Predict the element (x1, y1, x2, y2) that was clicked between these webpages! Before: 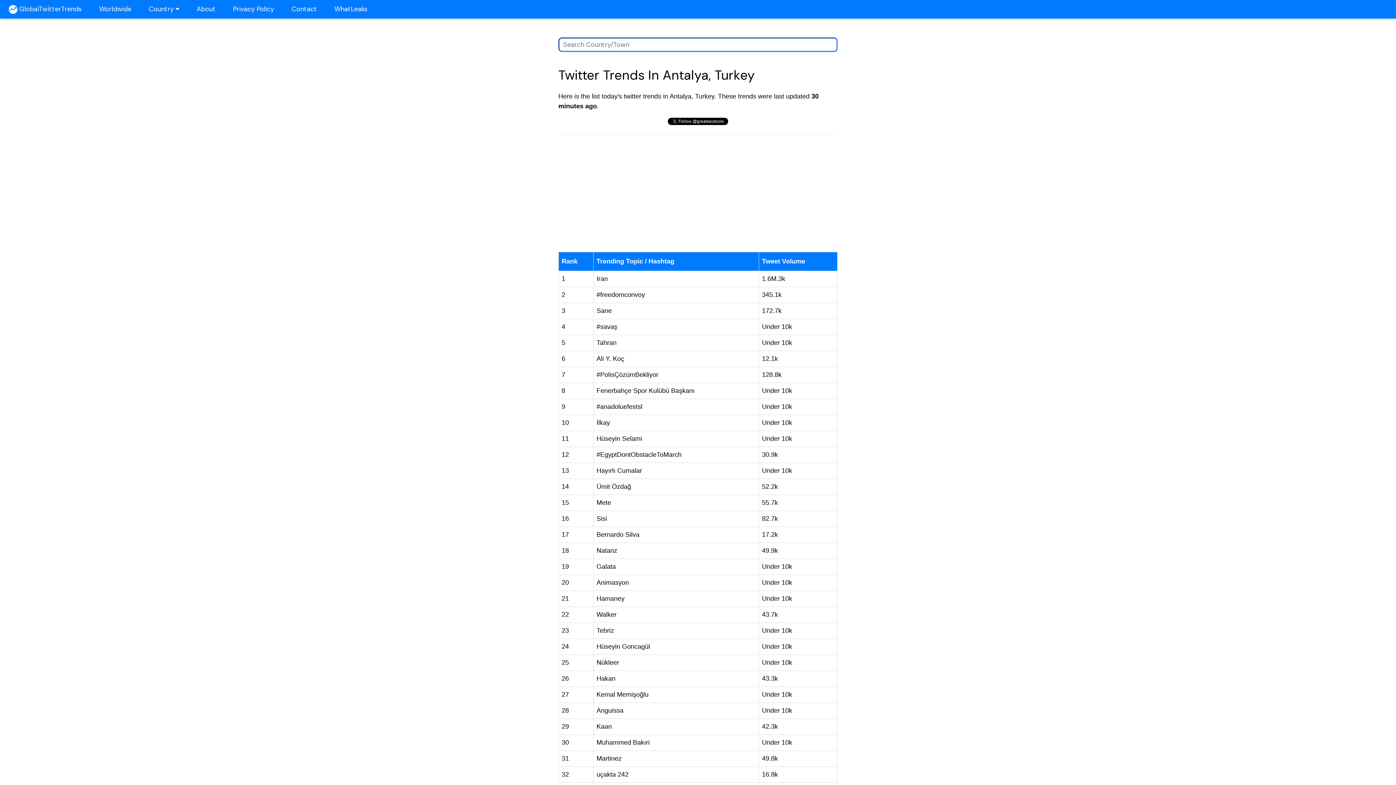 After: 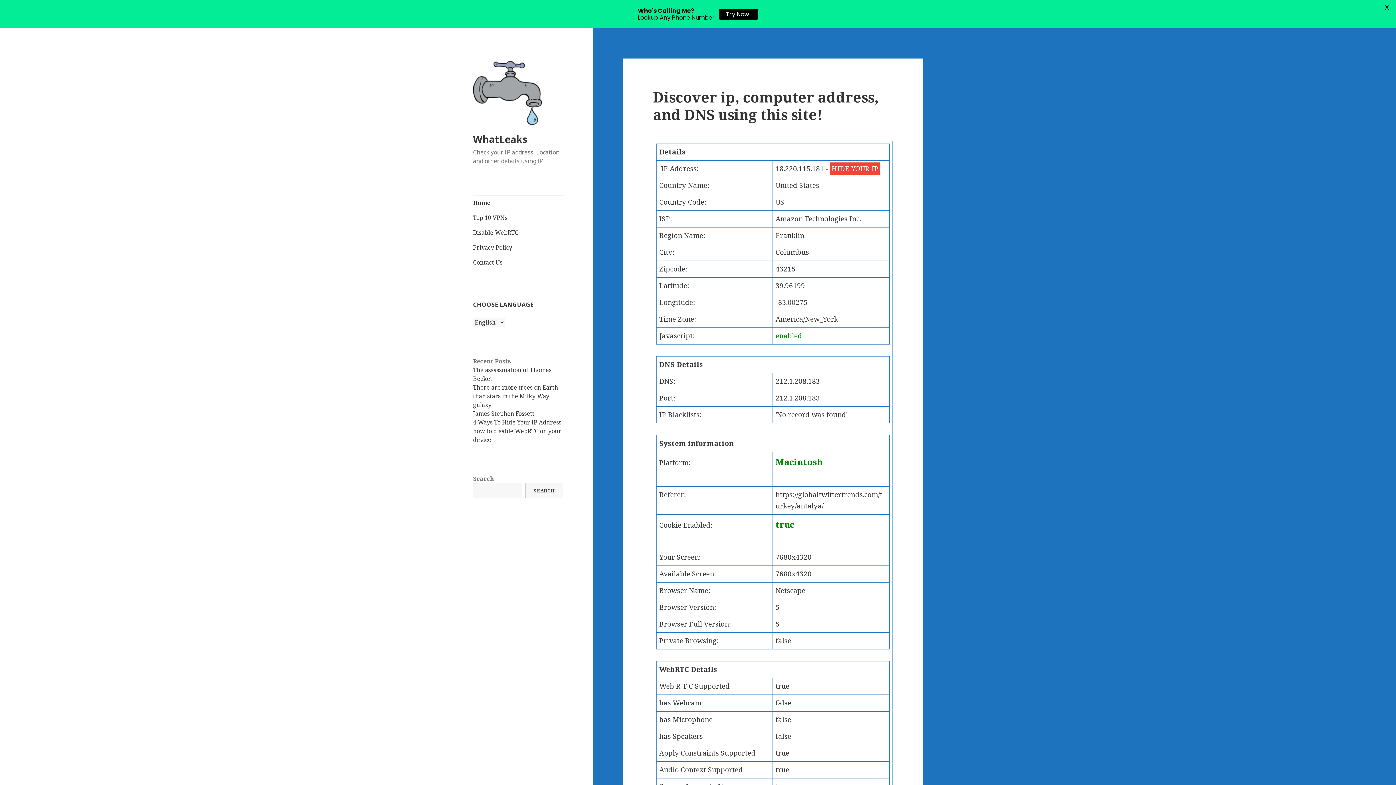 Action: bbox: (325, 0, 376, 18) label: WhatLeaks